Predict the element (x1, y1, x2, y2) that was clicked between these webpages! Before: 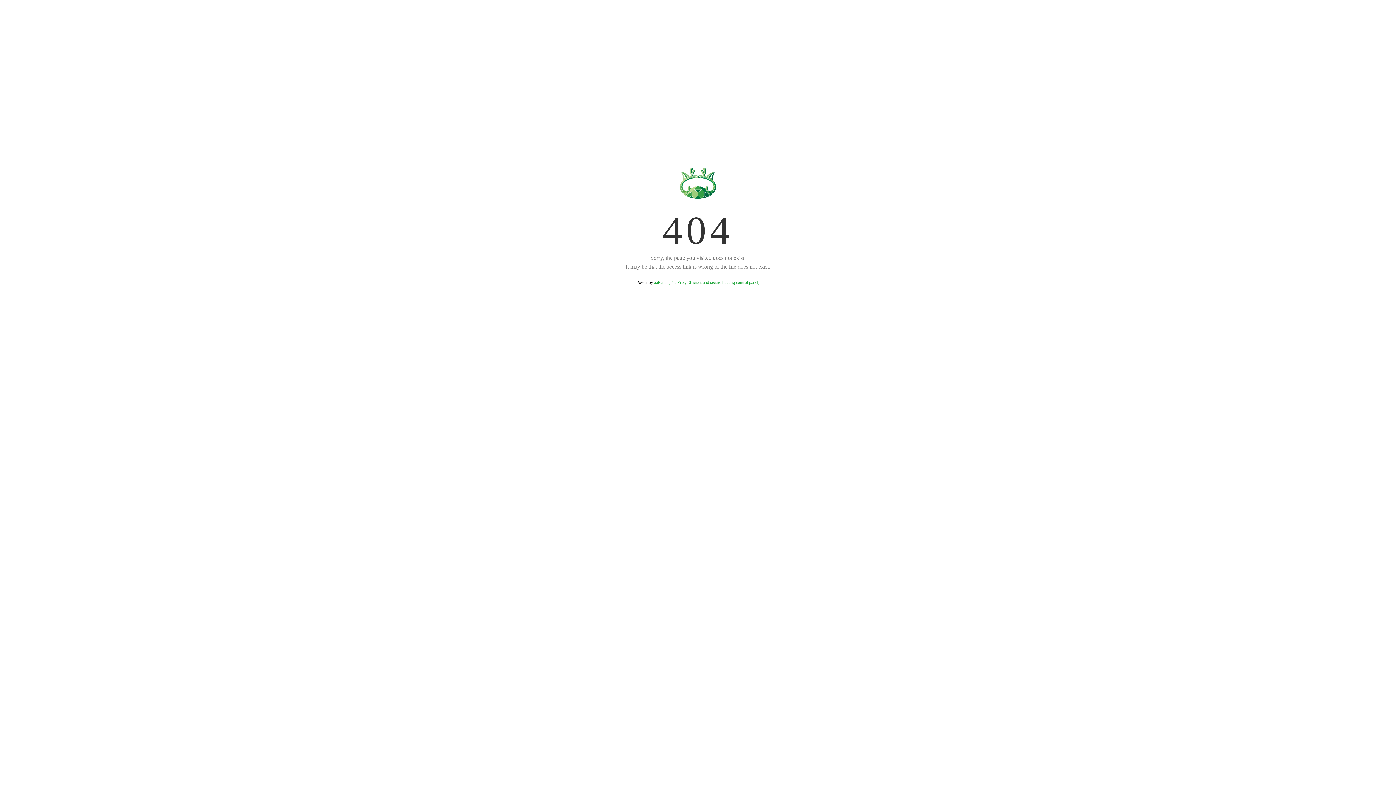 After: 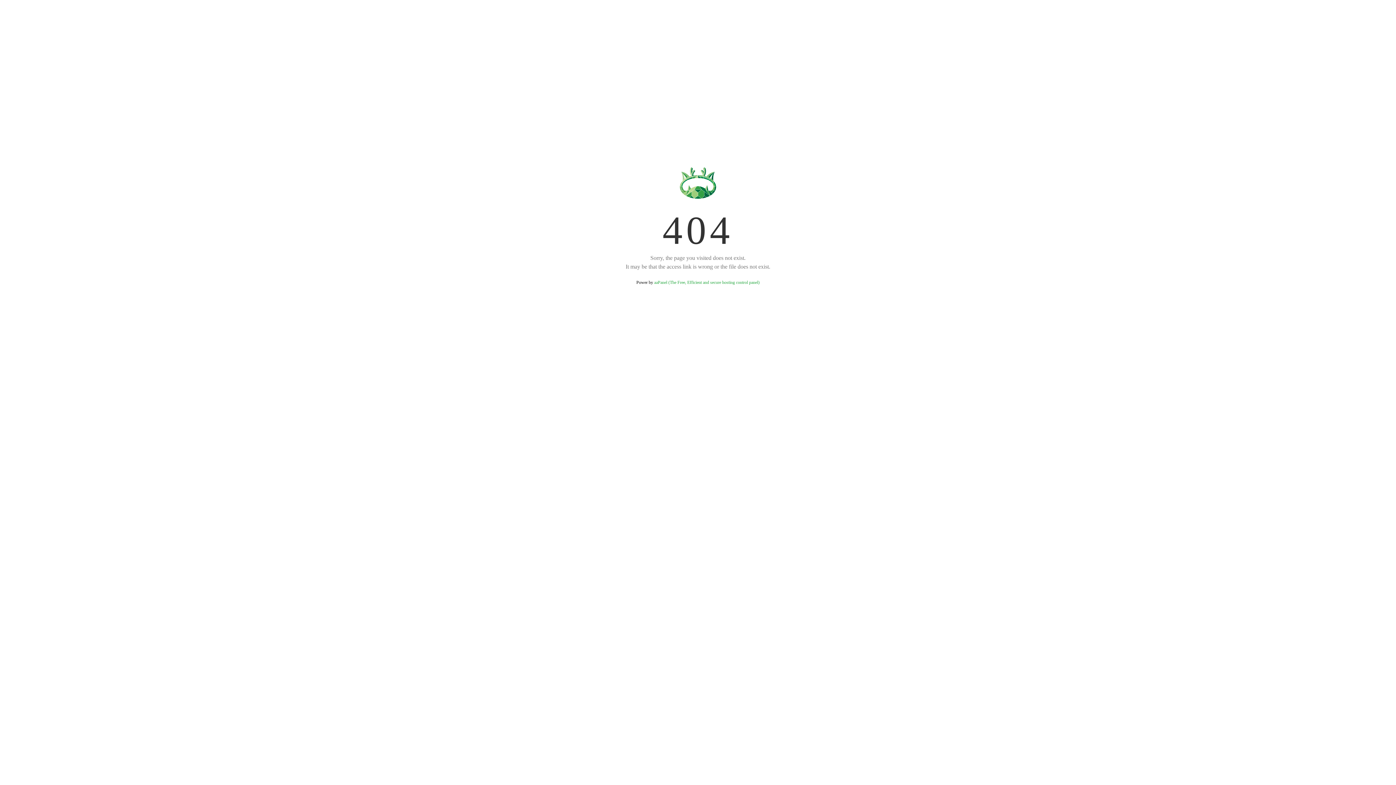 Action: label: aaPanel (The Free, Efficient and secure hosting control panel) bbox: (654, 280, 759, 285)